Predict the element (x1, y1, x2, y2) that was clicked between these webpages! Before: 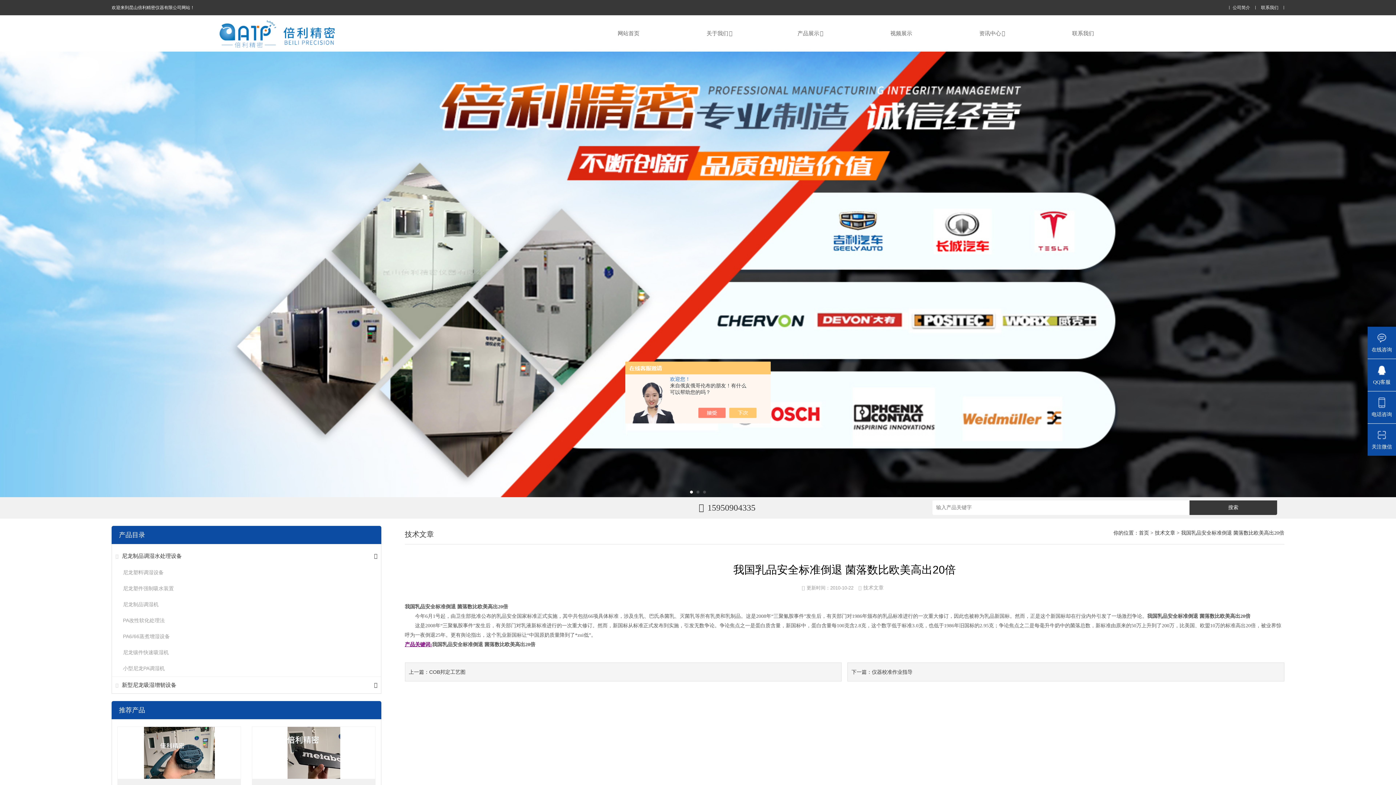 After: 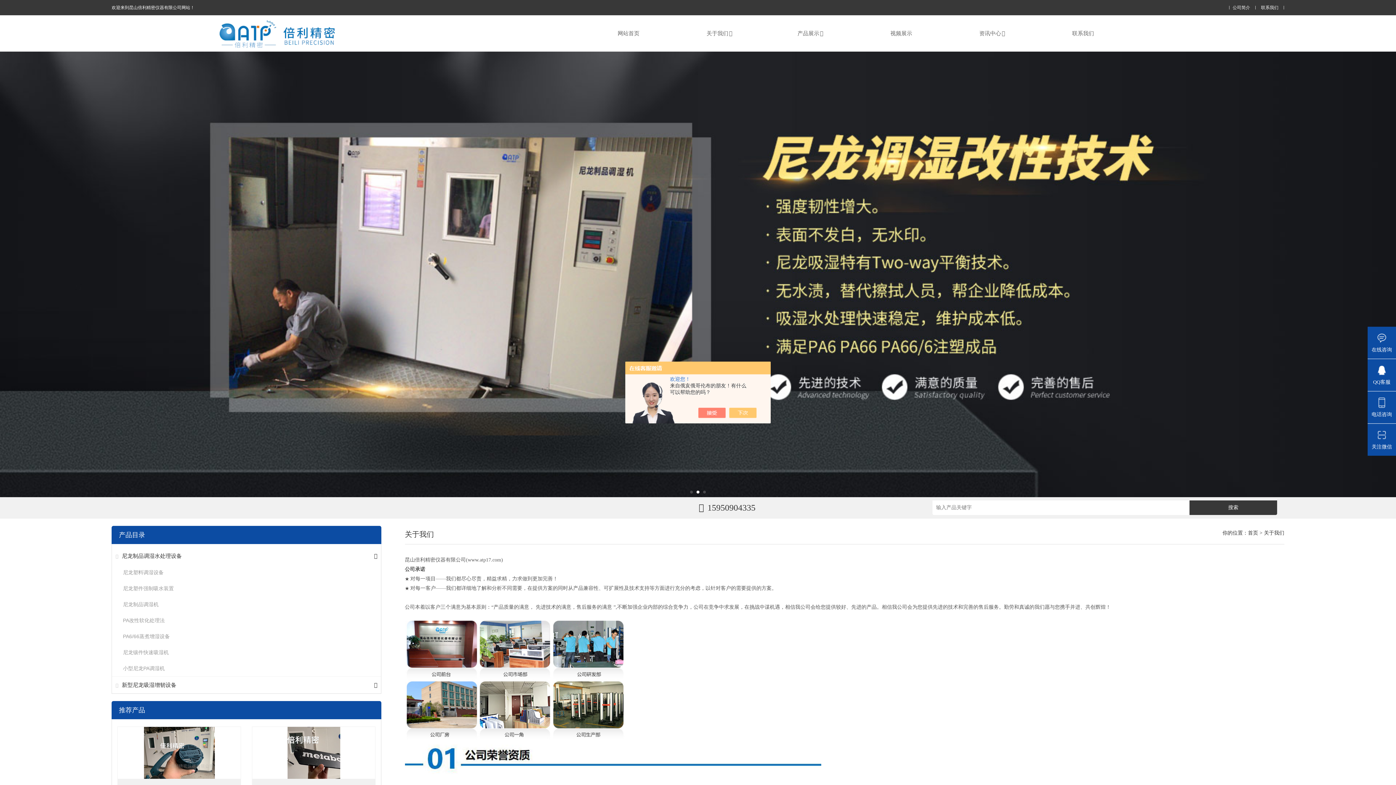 Action: bbox: (674, 15, 765, 51) label: 关于我们